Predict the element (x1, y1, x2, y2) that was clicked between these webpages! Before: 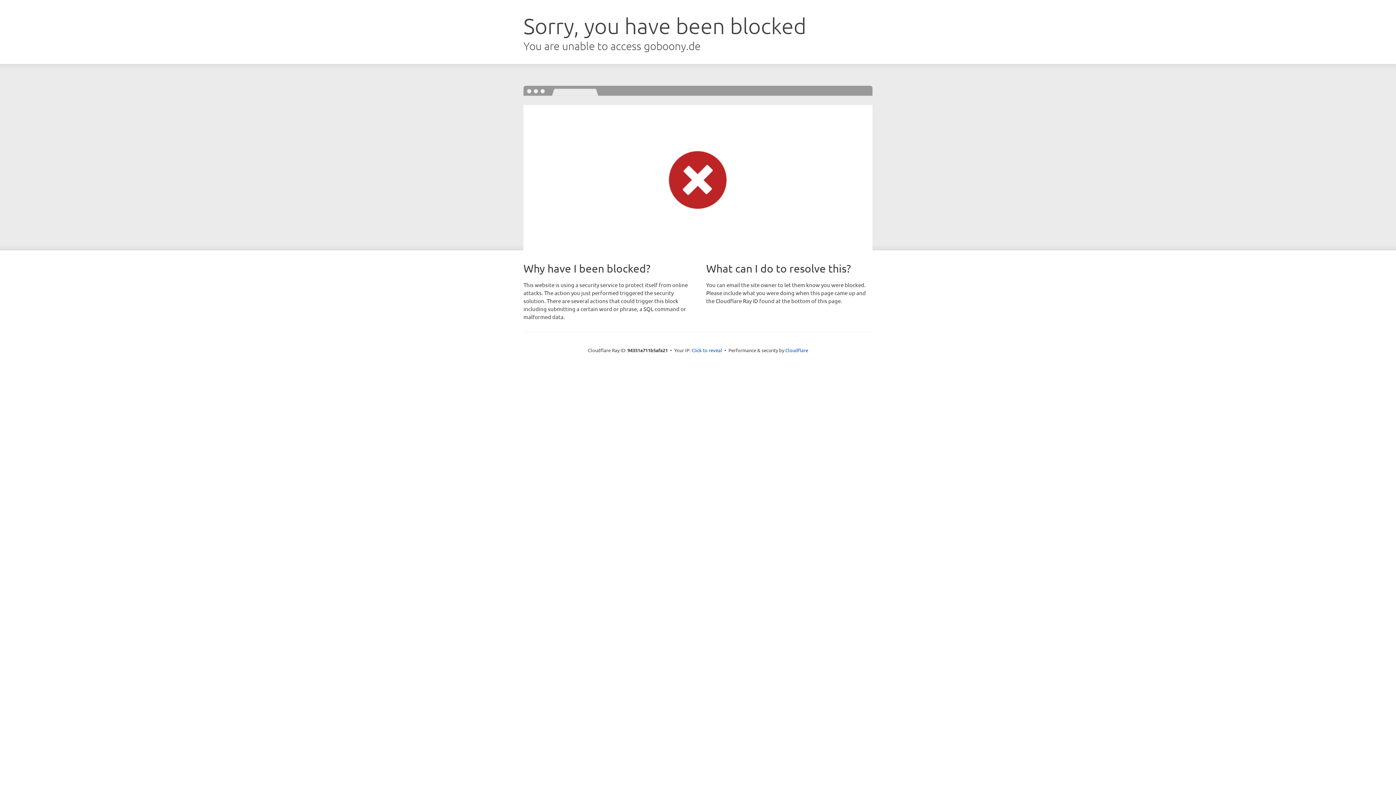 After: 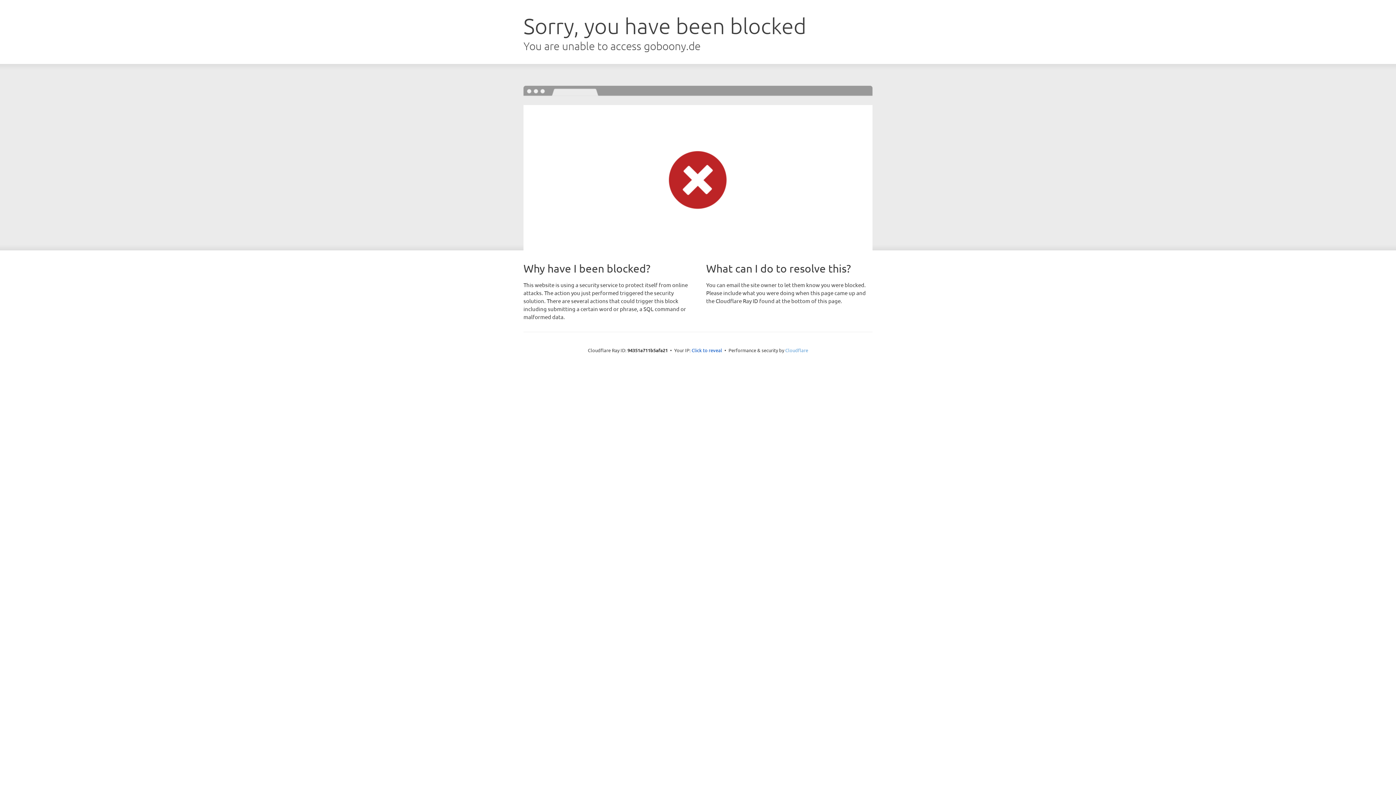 Action: bbox: (785, 347, 808, 353) label: Cloudflare